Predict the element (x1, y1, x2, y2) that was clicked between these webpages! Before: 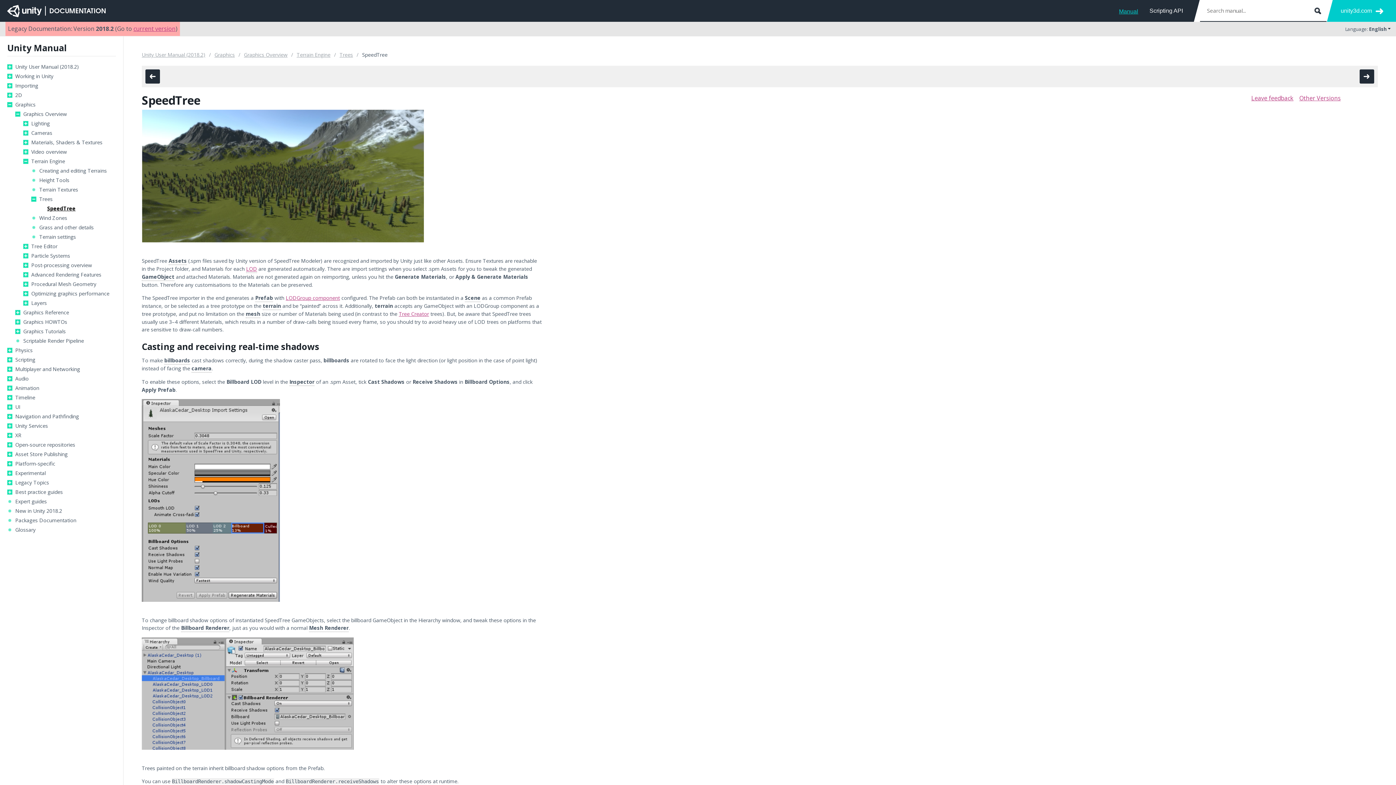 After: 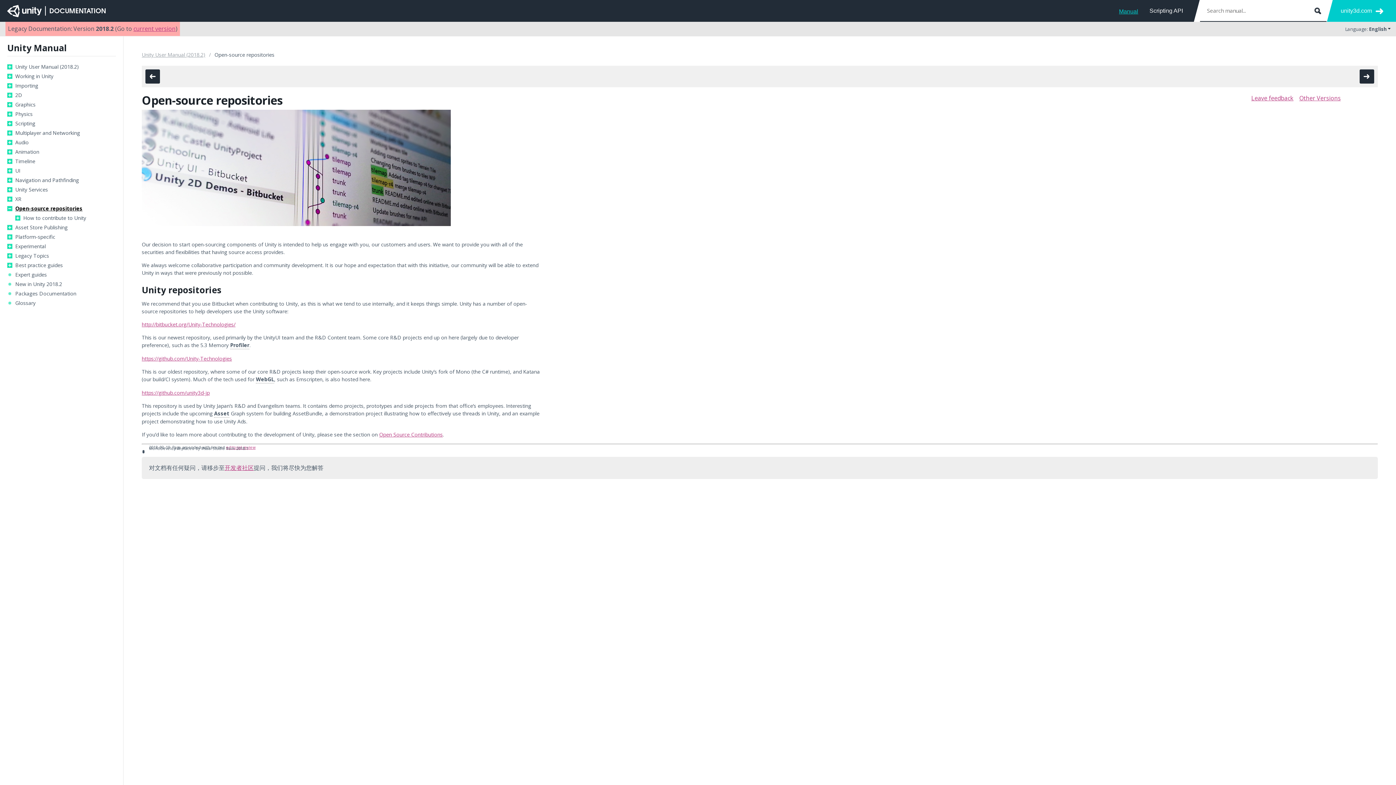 Action: label: Open-source repositories bbox: (15, 441, 116, 448)